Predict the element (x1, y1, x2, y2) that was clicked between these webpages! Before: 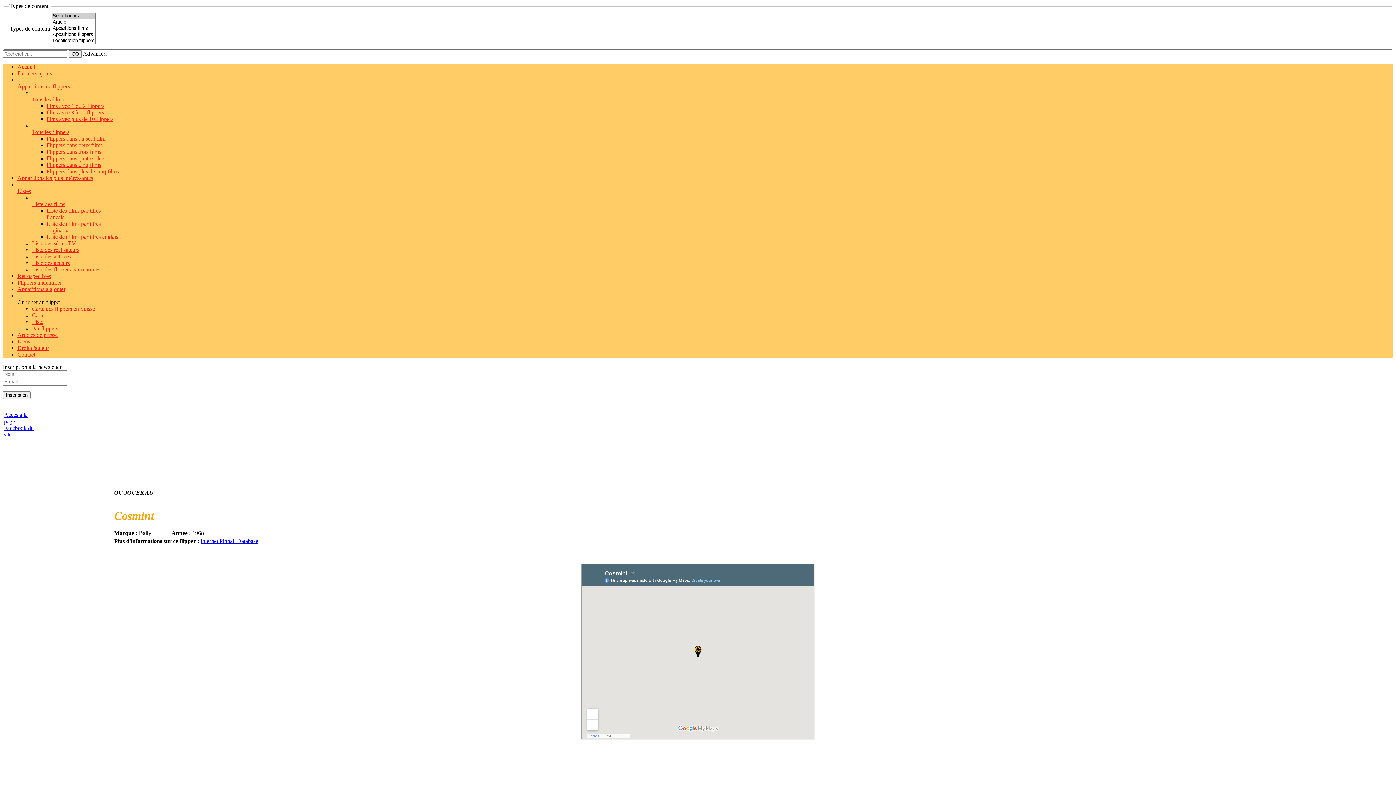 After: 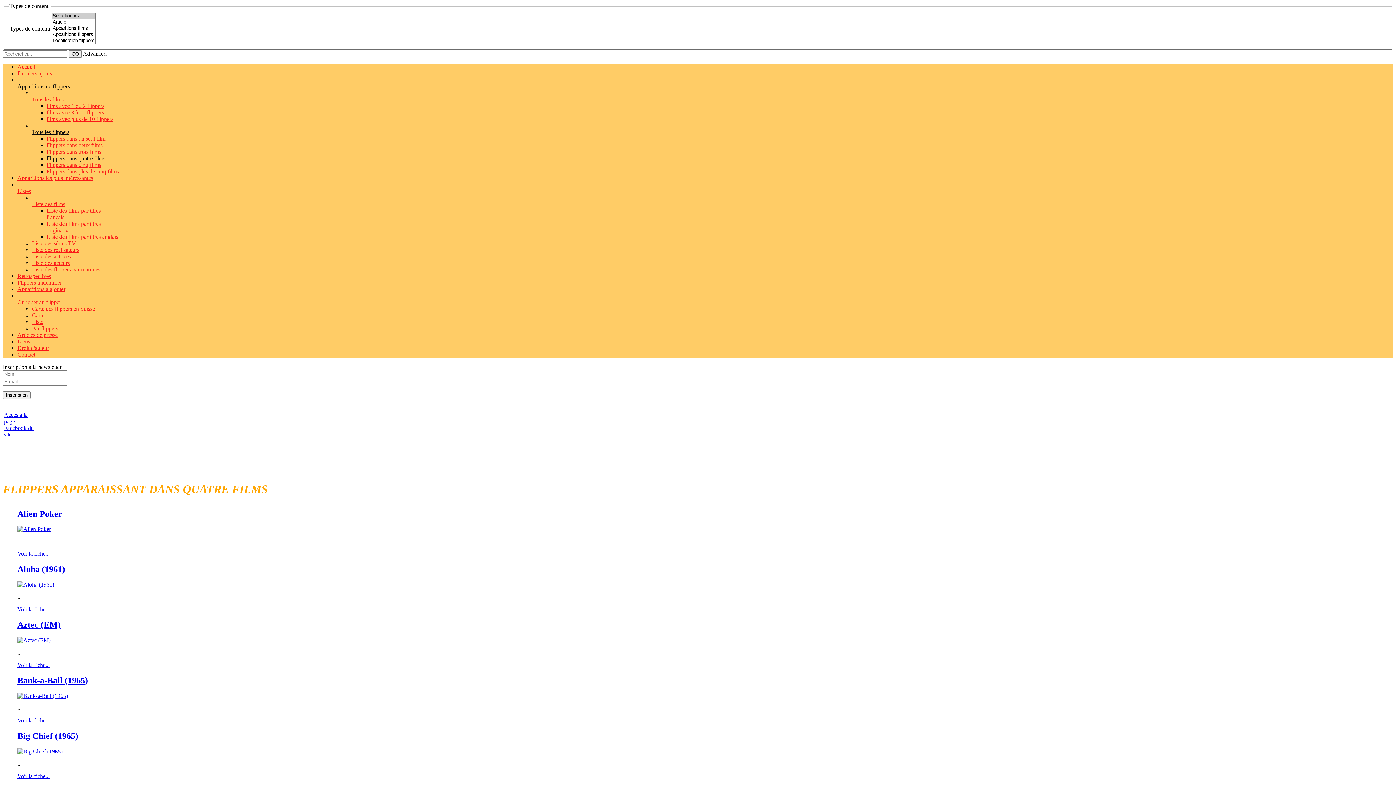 Action: bbox: (46, 155, 105, 161) label: Flippers dans quatre films